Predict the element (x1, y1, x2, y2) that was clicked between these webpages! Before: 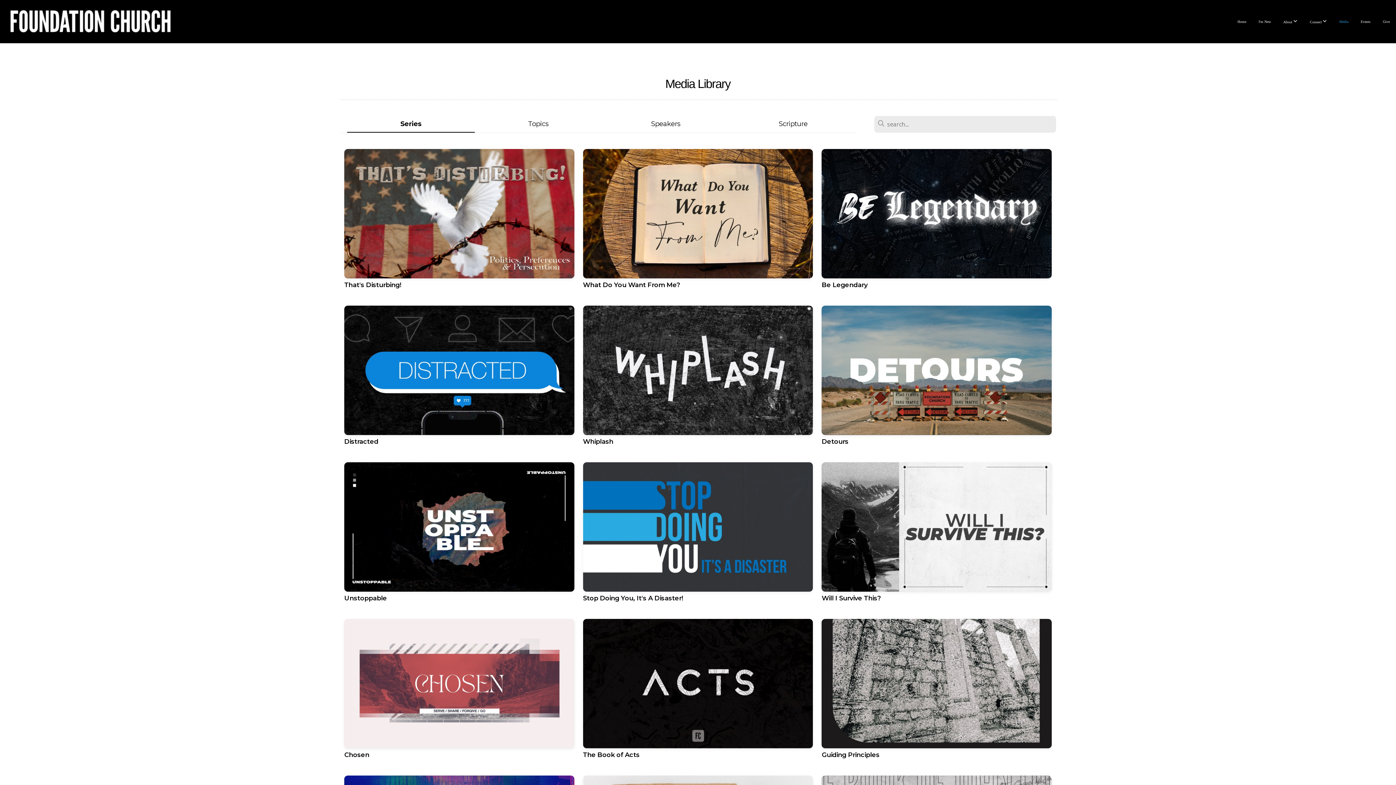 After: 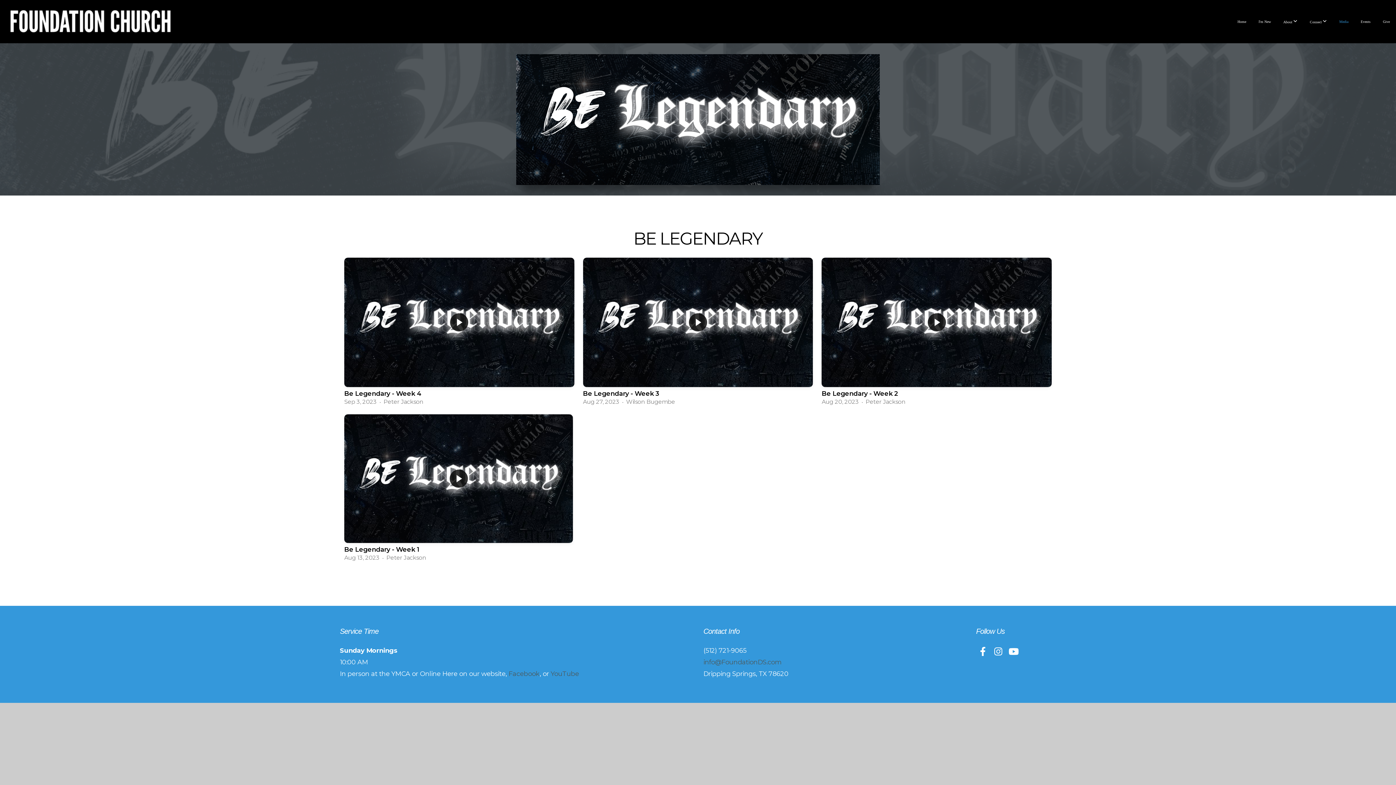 Action: label: Be Legendary bbox: (817, 146, 1056, 303)